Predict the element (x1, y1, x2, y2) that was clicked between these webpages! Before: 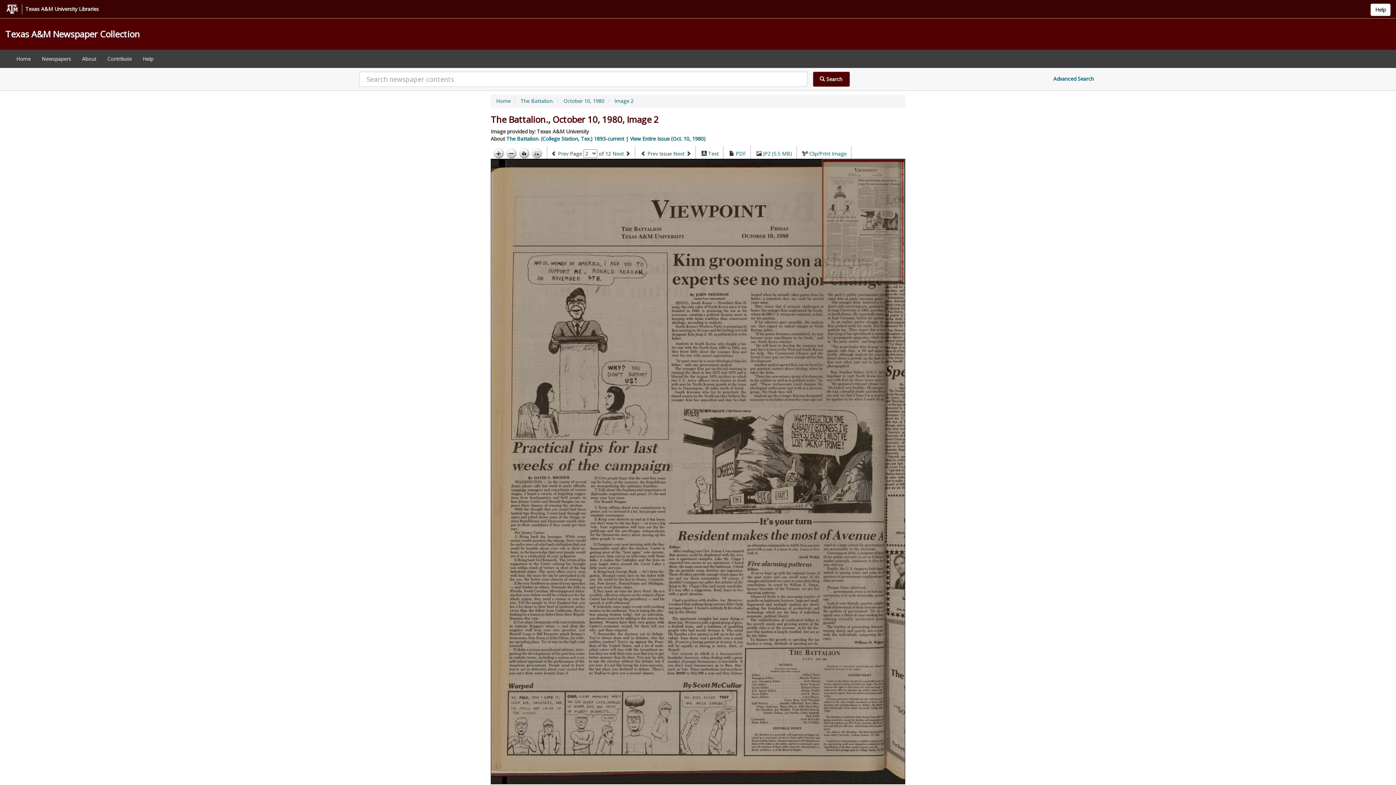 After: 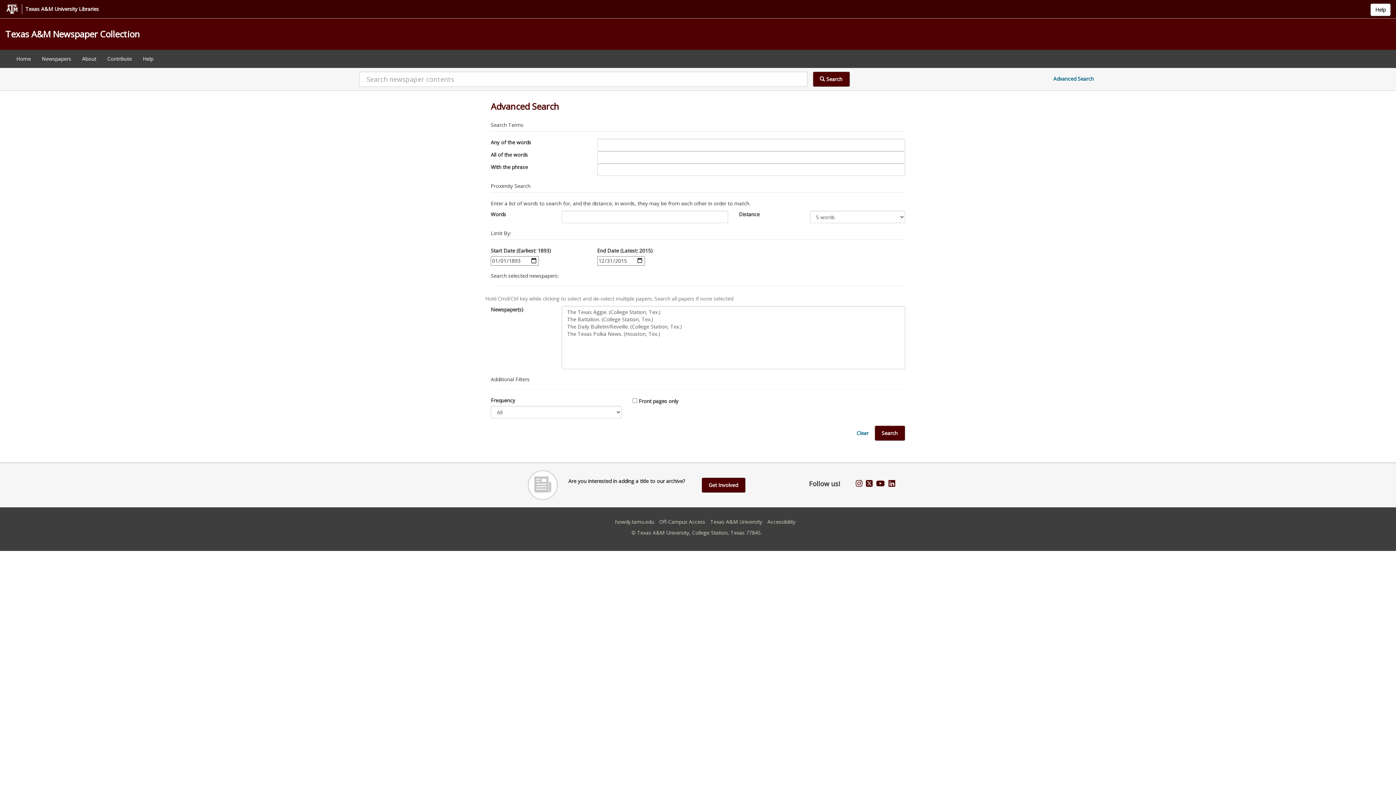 Action: label: Advanced Search bbox: (1053, 75, 1094, 82)